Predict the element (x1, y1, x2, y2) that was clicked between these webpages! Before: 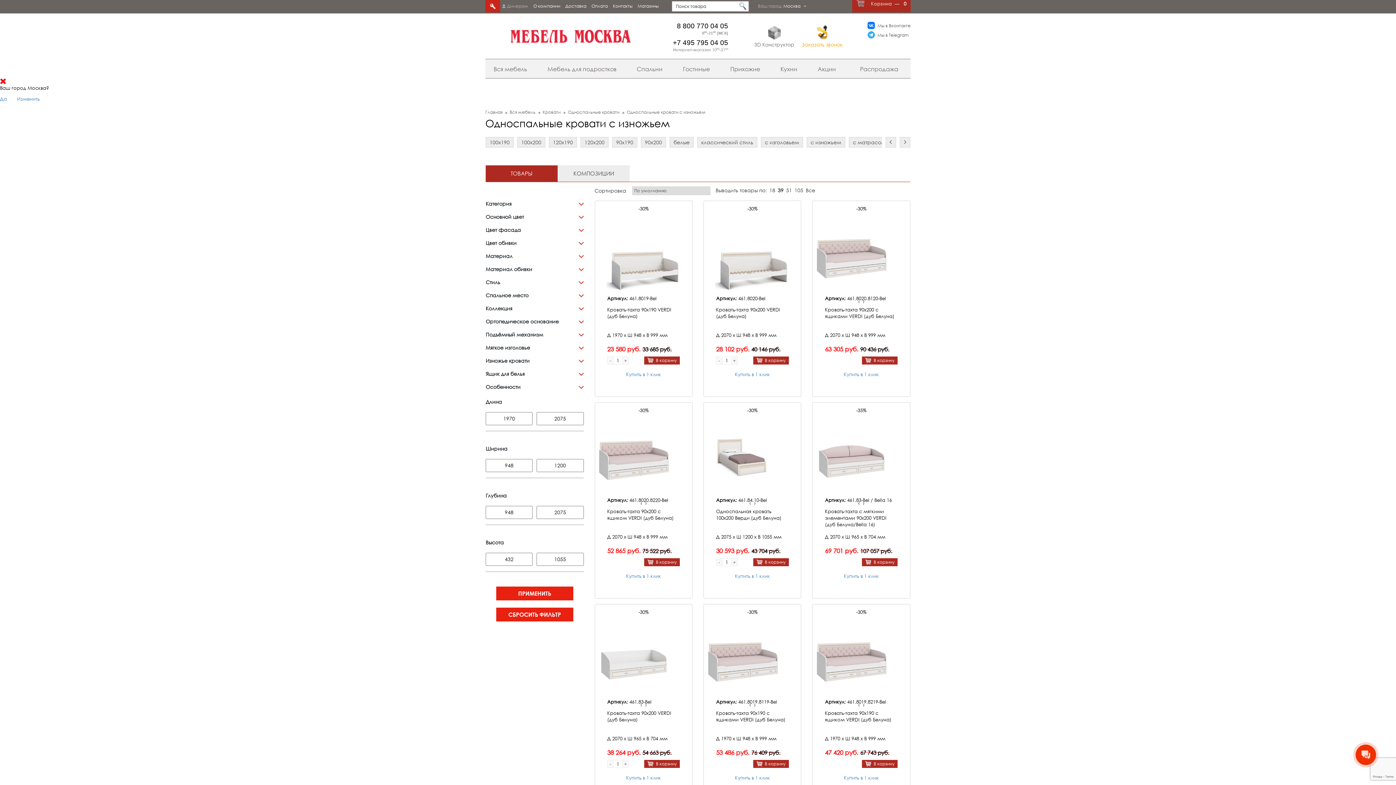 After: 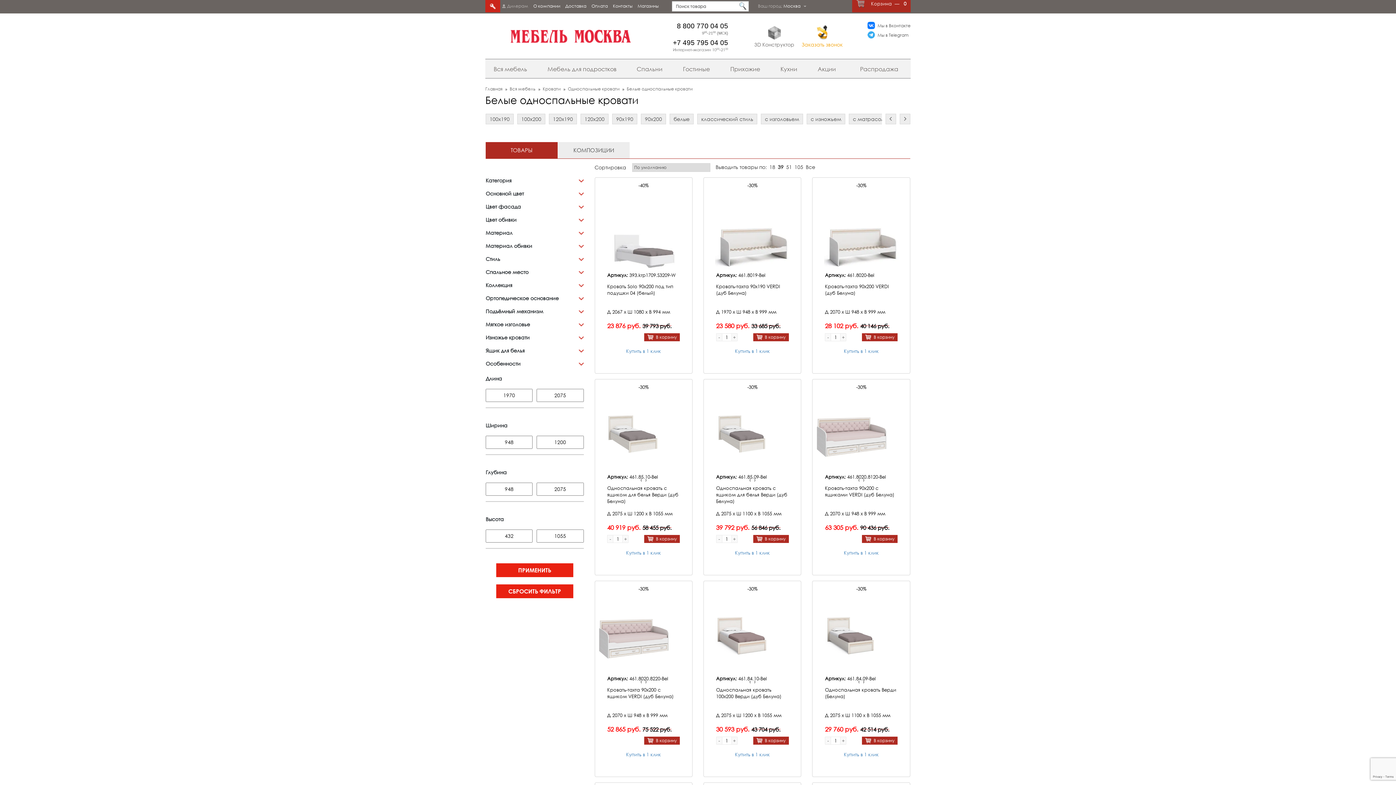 Action: label: белые bbox: (670, 137, 693, 147)